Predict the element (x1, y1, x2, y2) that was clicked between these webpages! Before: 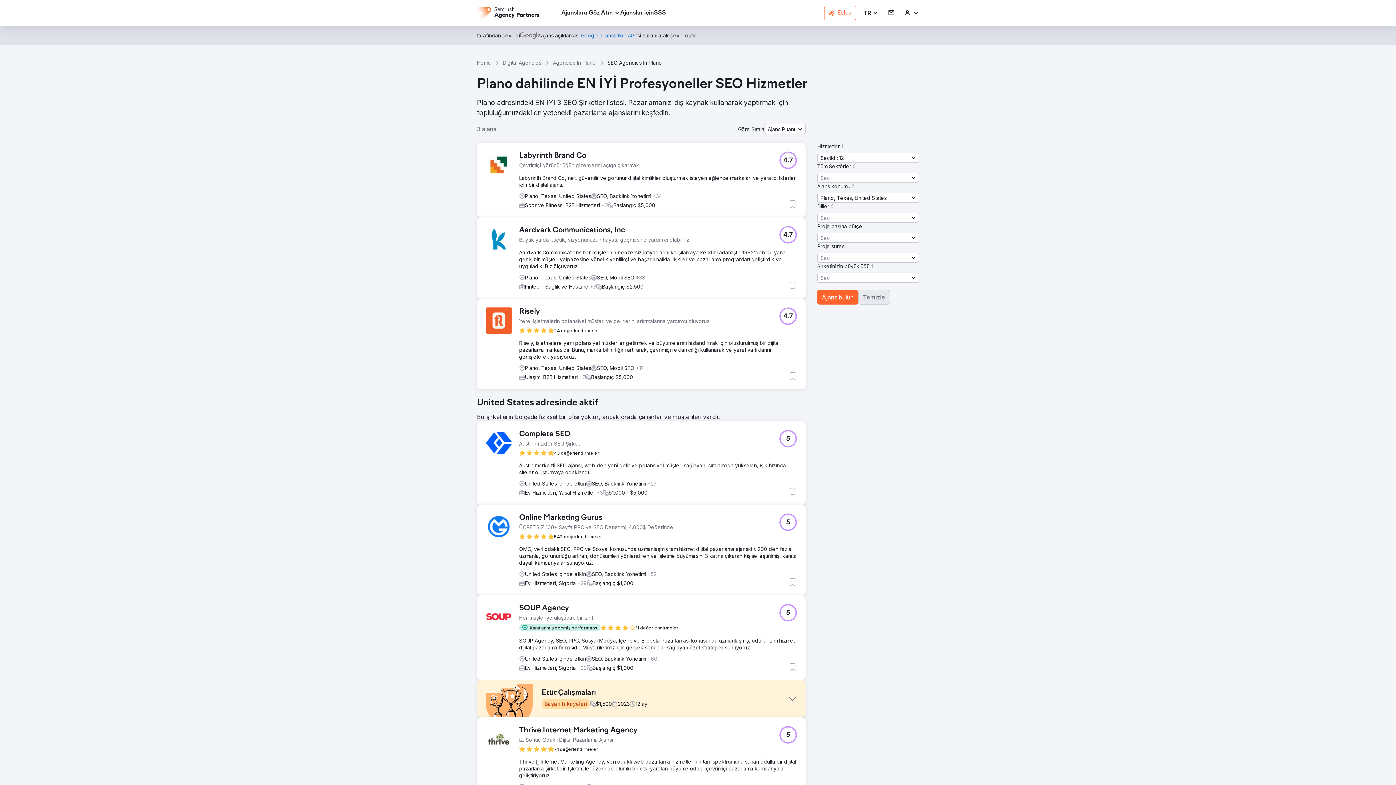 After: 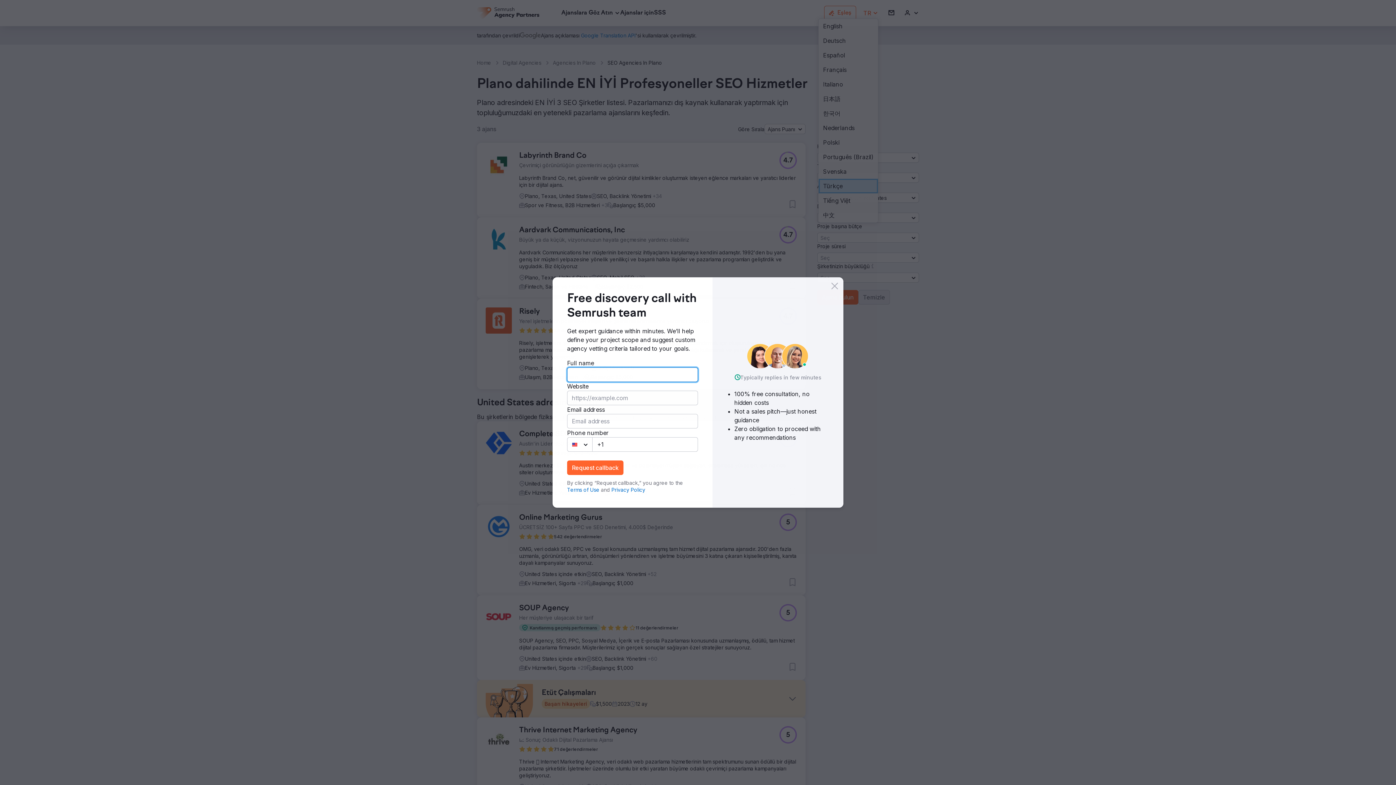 Action: bbox: (863, 9, 878, 16) label: TR